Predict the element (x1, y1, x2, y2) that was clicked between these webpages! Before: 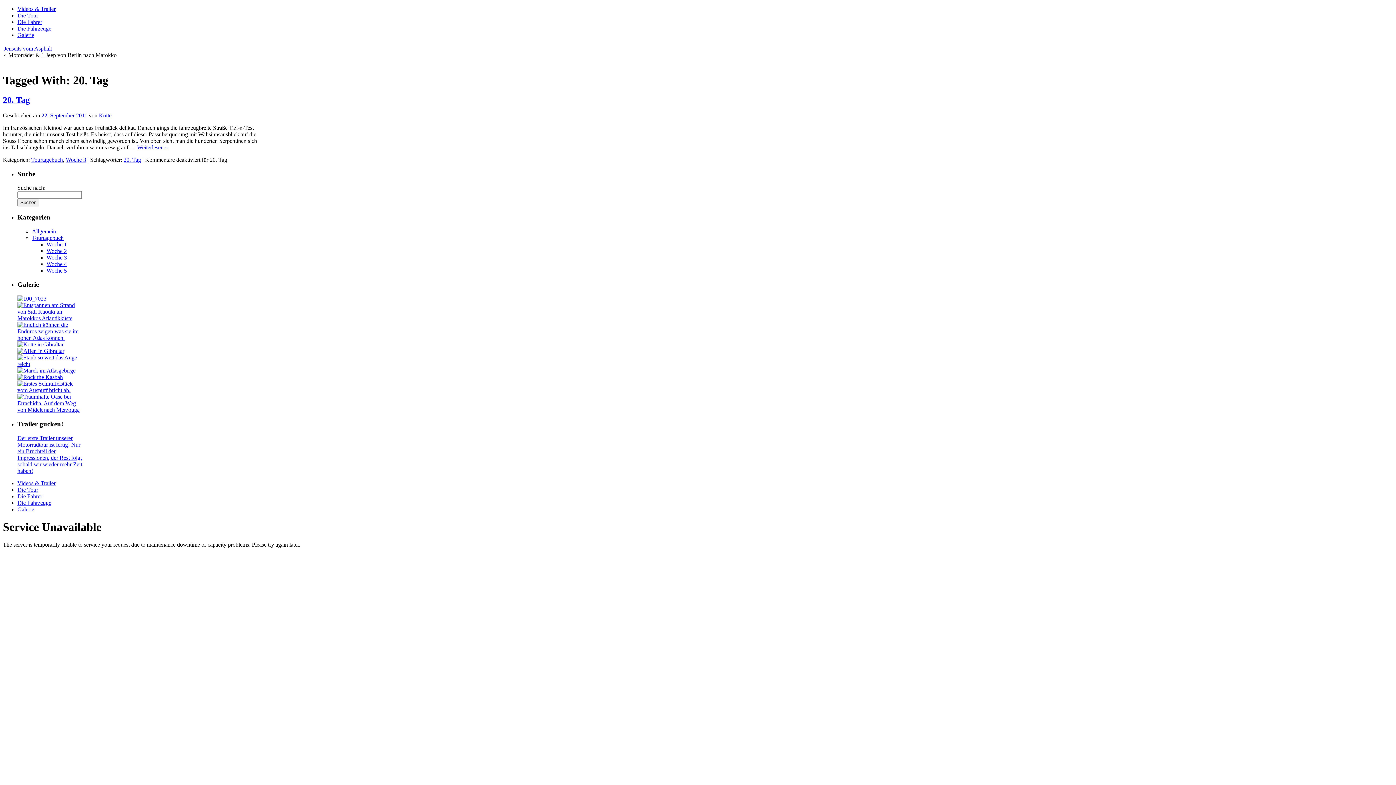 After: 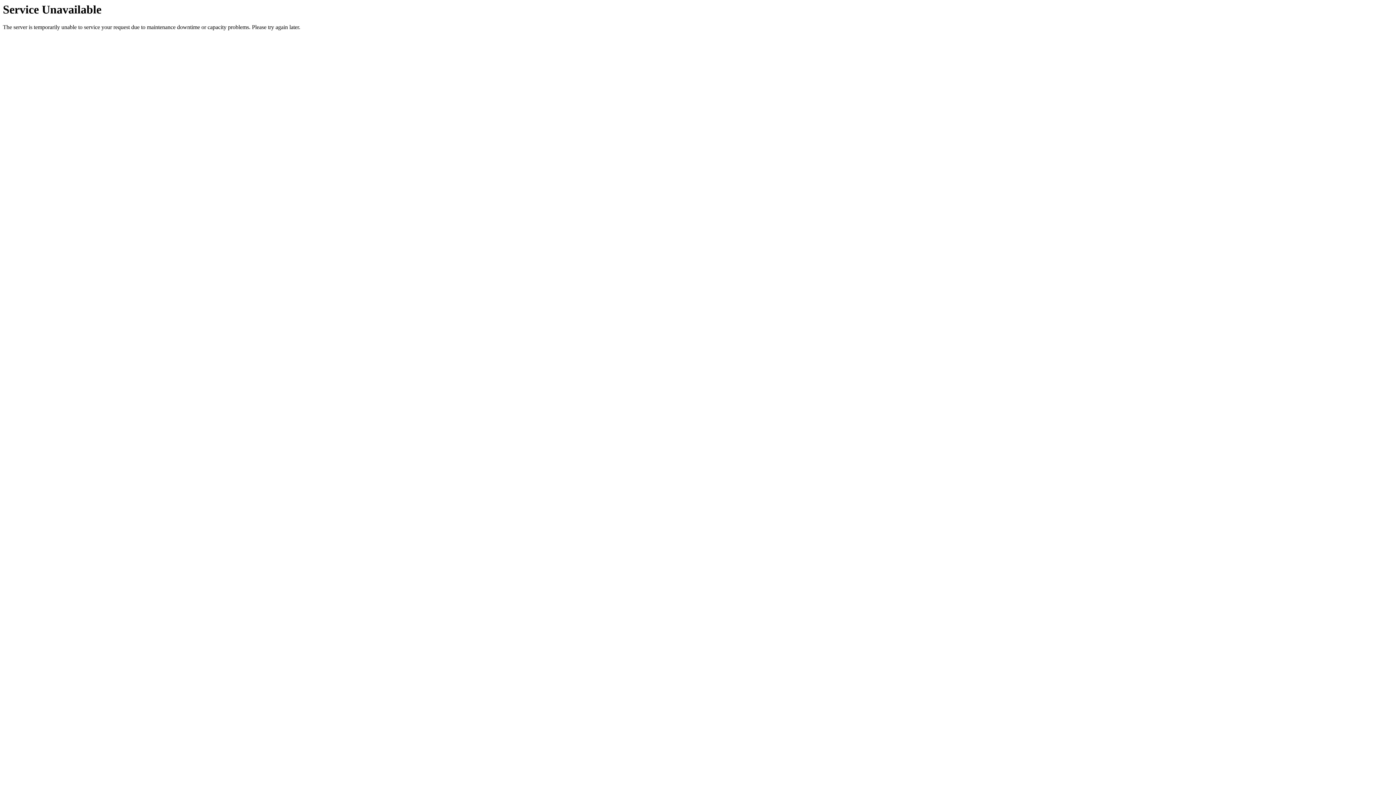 Action: label: Woche 5 bbox: (46, 267, 66, 273)